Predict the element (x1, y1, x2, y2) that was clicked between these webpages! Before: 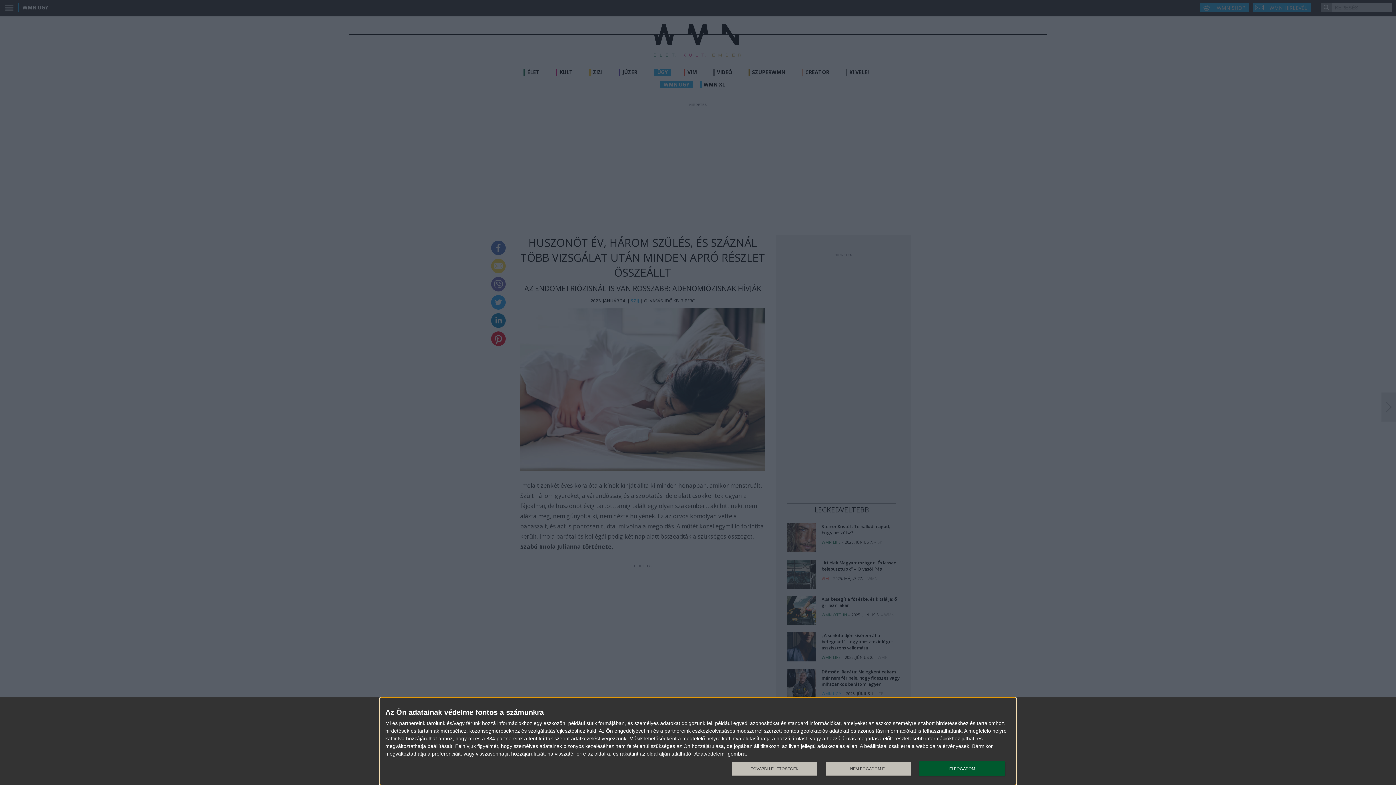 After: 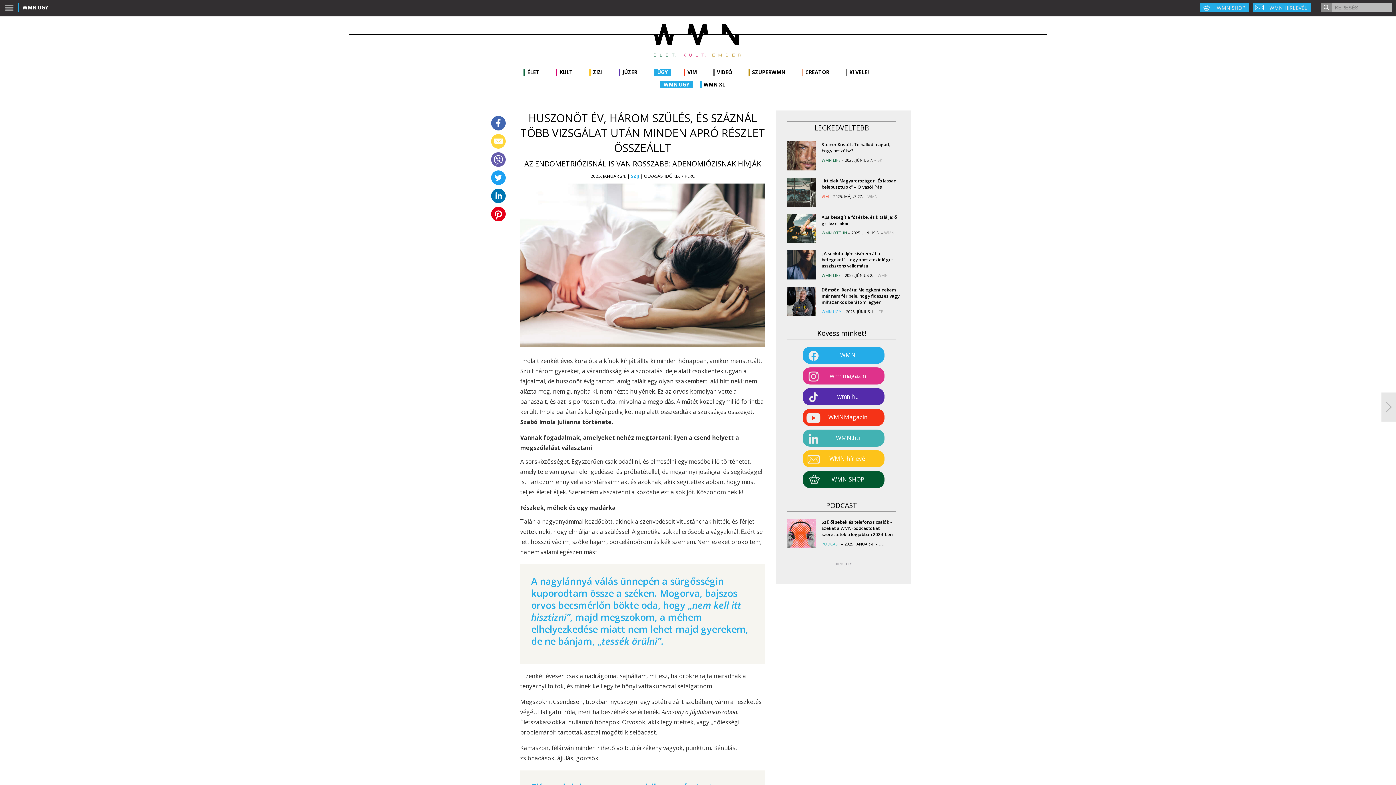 Action: label: NEM FOGADOM EL bbox: (825, 761, 911, 776)